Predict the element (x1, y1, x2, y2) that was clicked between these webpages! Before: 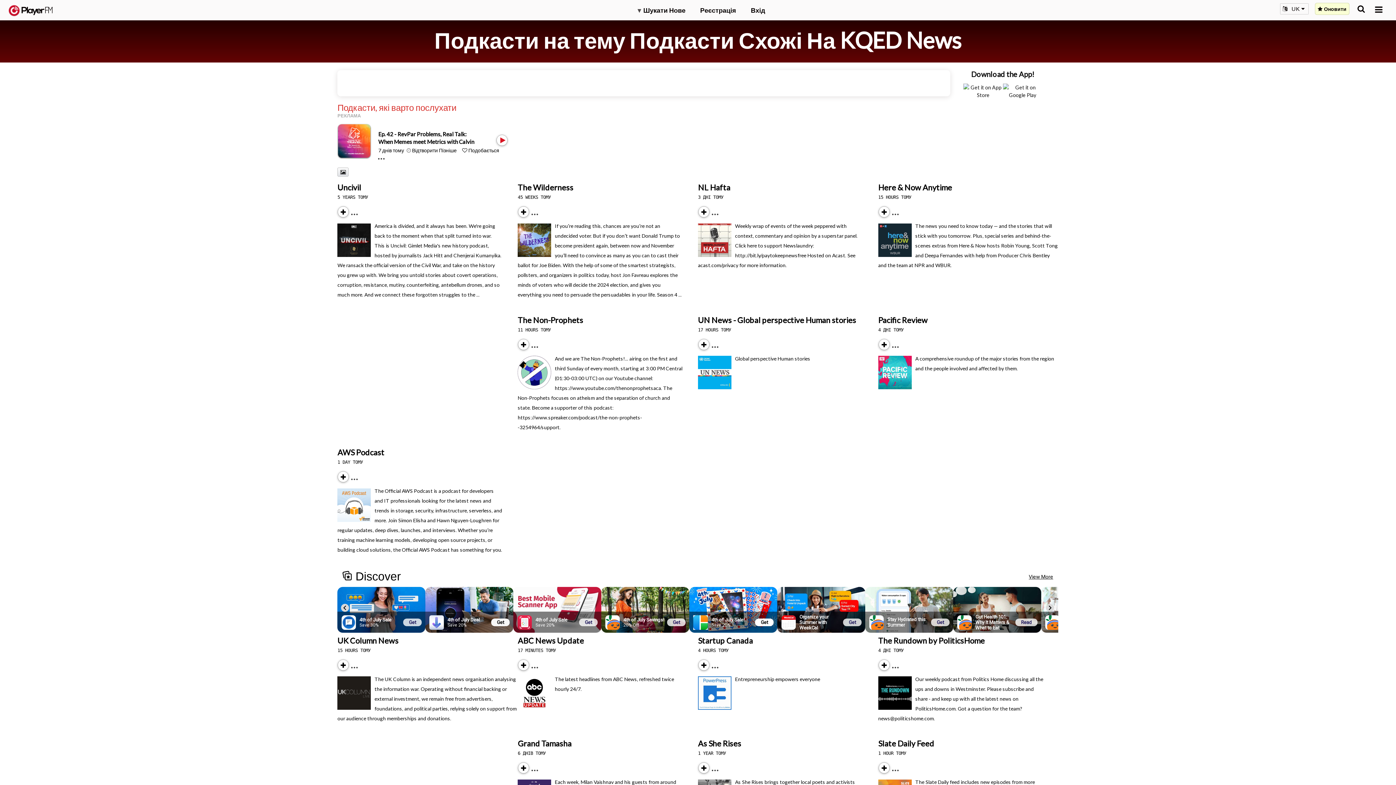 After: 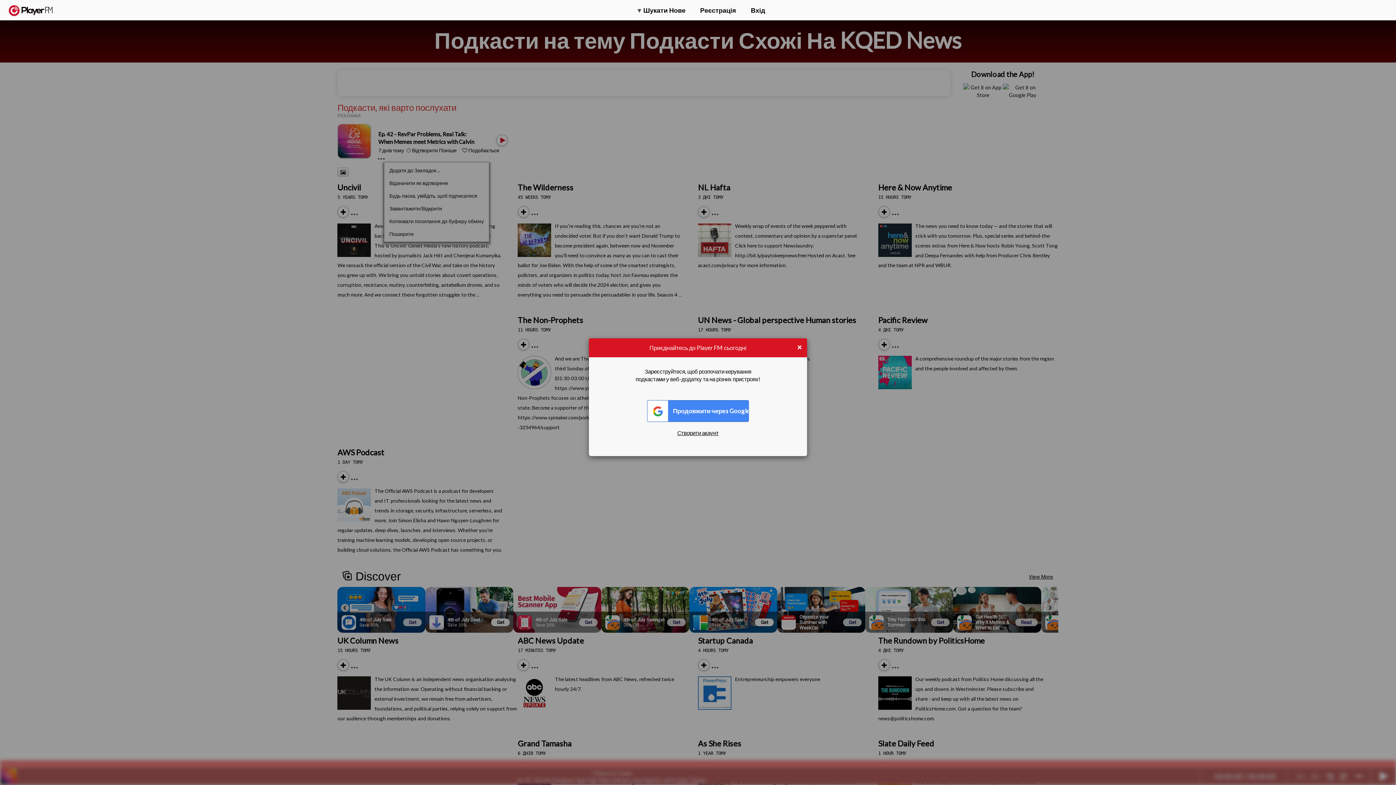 Action: bbox: (378, 154, 391, 161) label: Menu launcher